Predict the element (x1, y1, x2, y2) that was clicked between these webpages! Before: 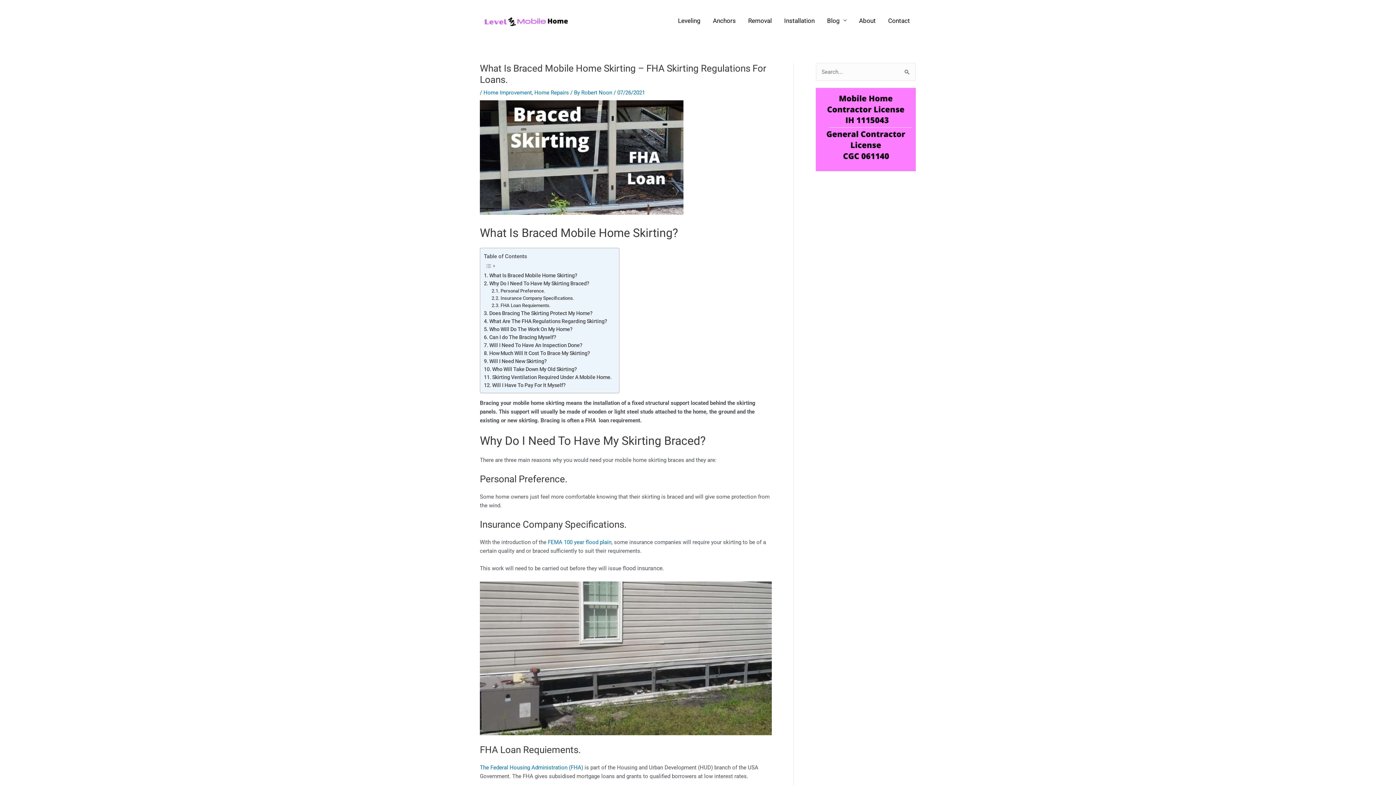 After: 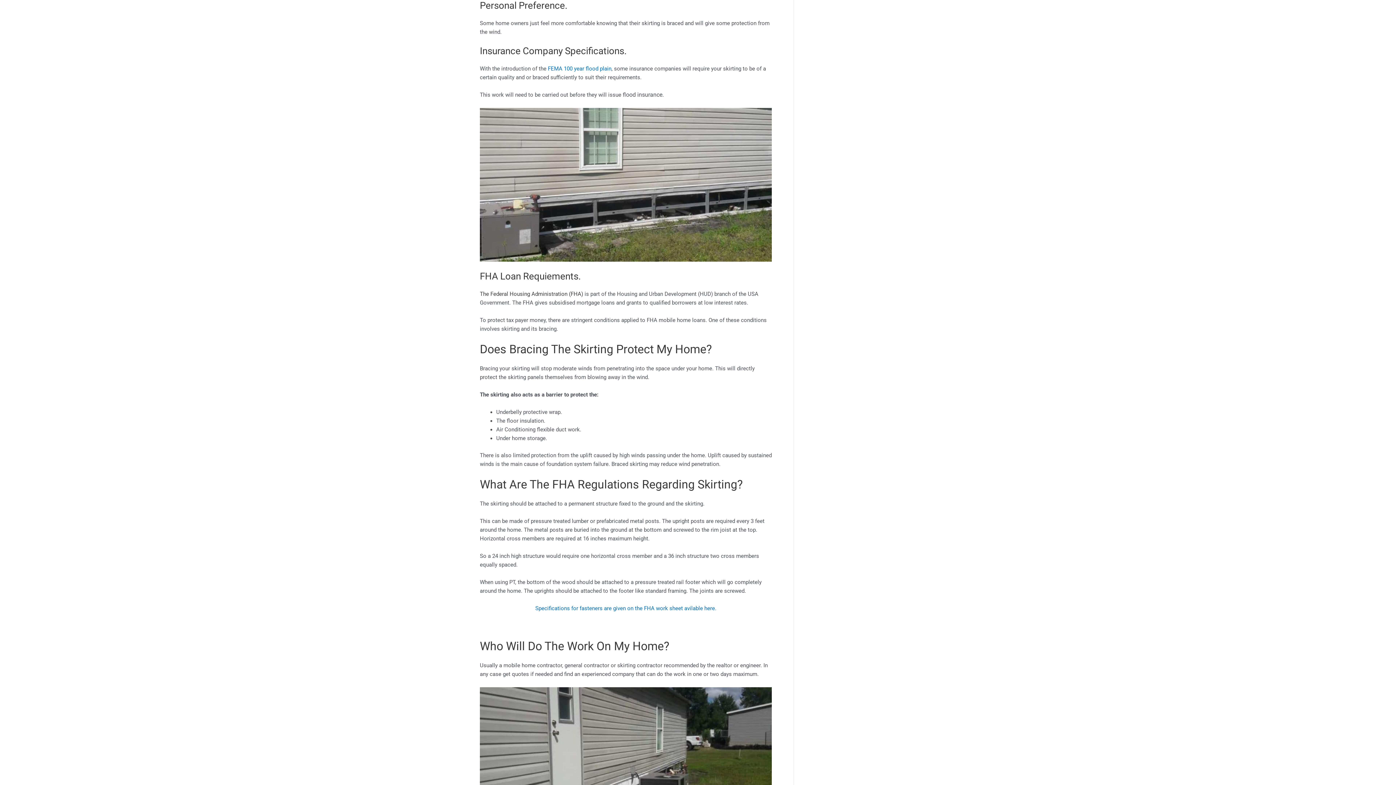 Action: bbox: (491, 287, 545, 295) label: Personal Preference.